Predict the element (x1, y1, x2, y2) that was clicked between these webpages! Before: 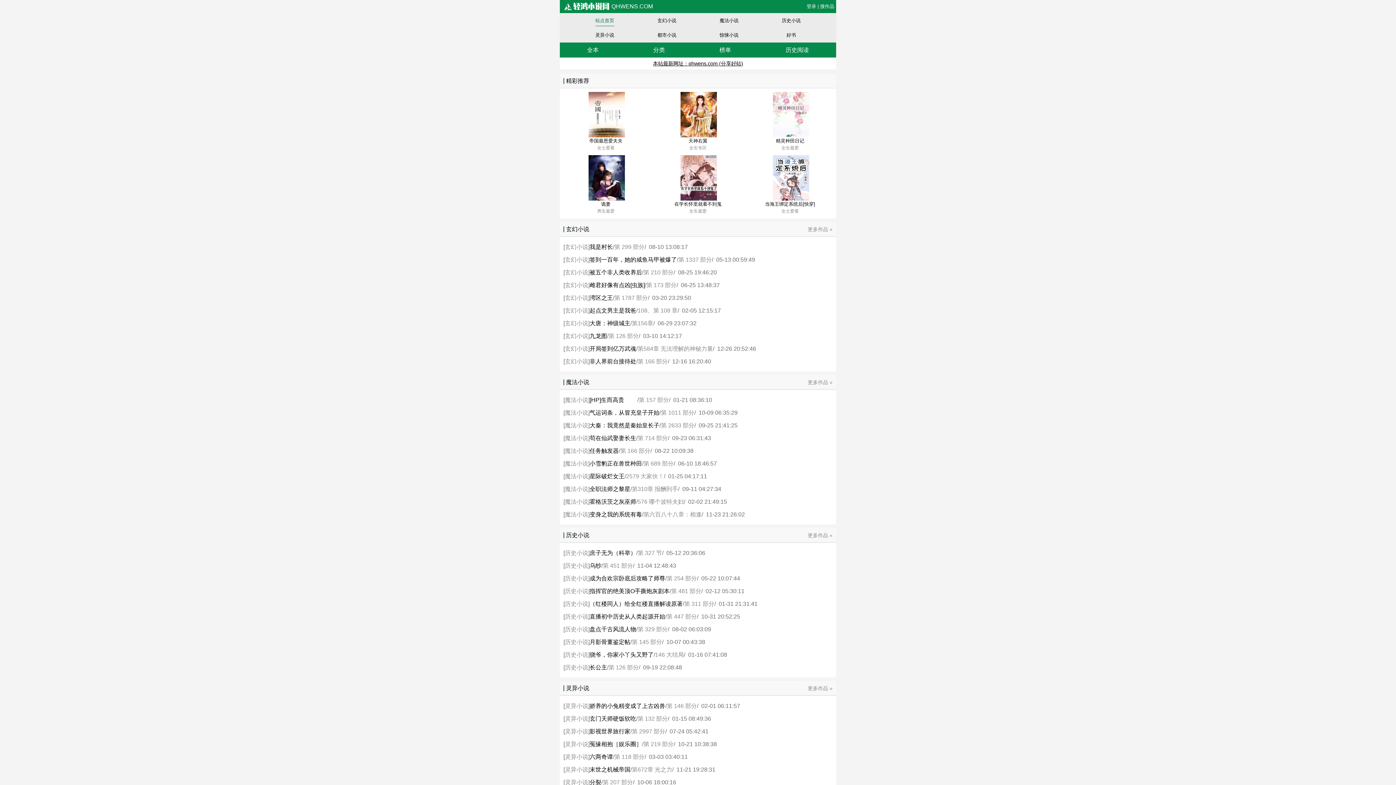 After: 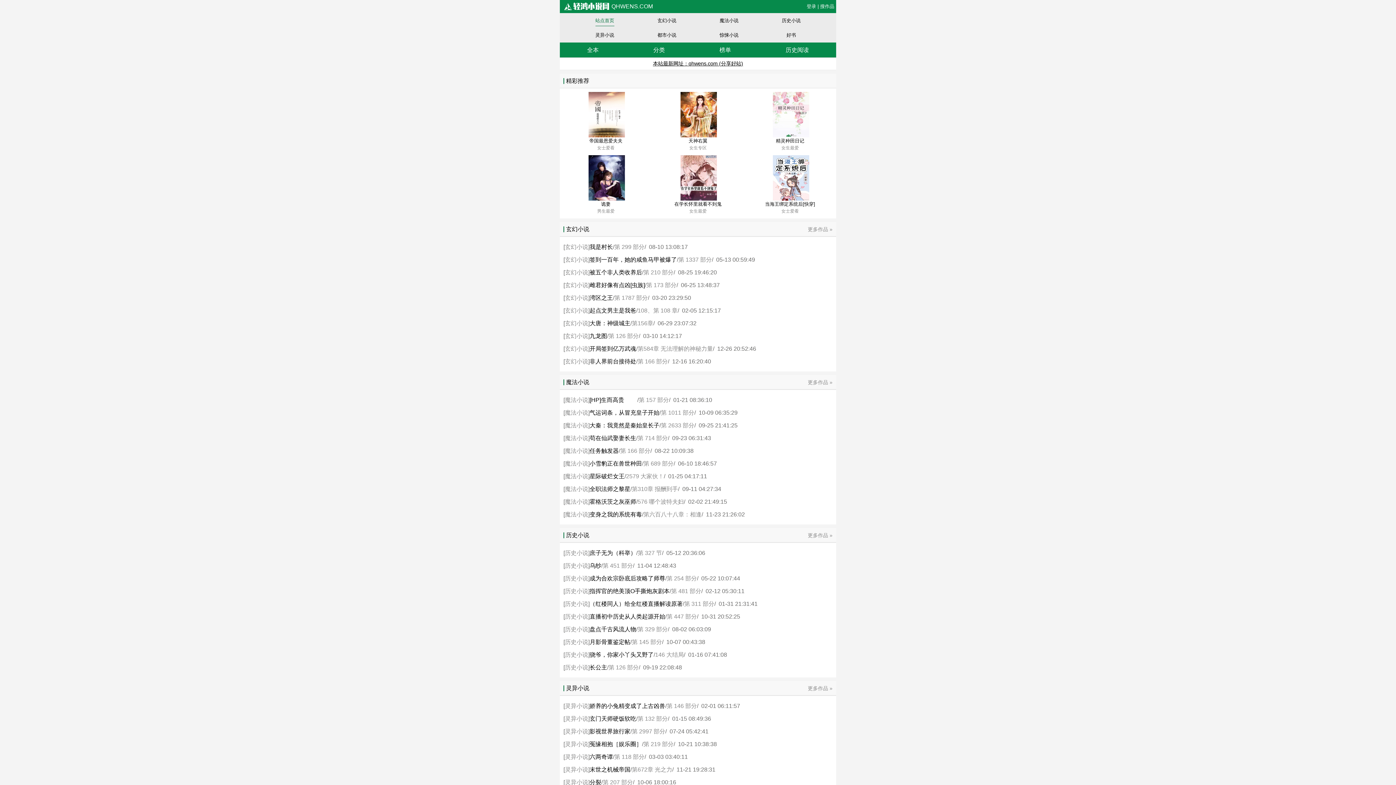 Action: label: 魔法小说 bbox: (565, 499, 588, 505)